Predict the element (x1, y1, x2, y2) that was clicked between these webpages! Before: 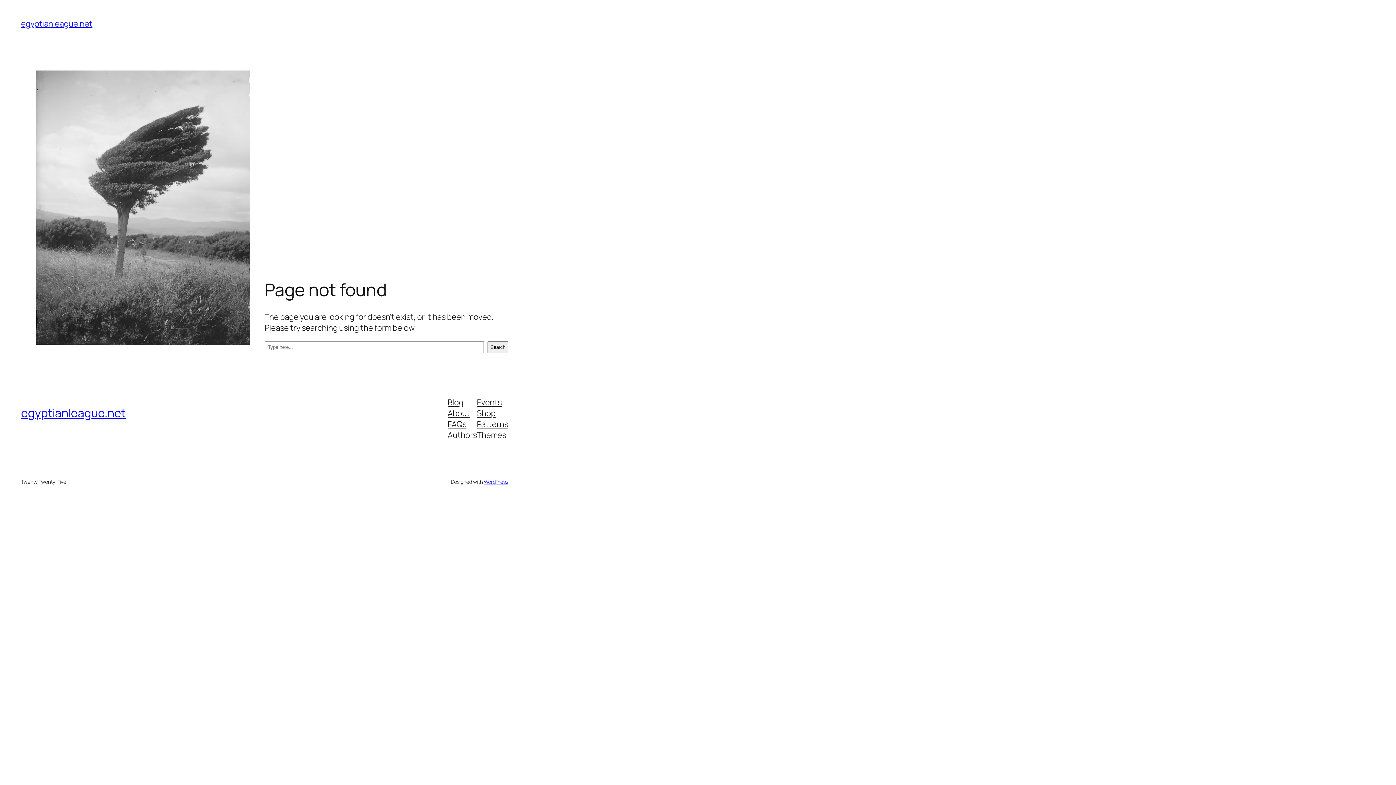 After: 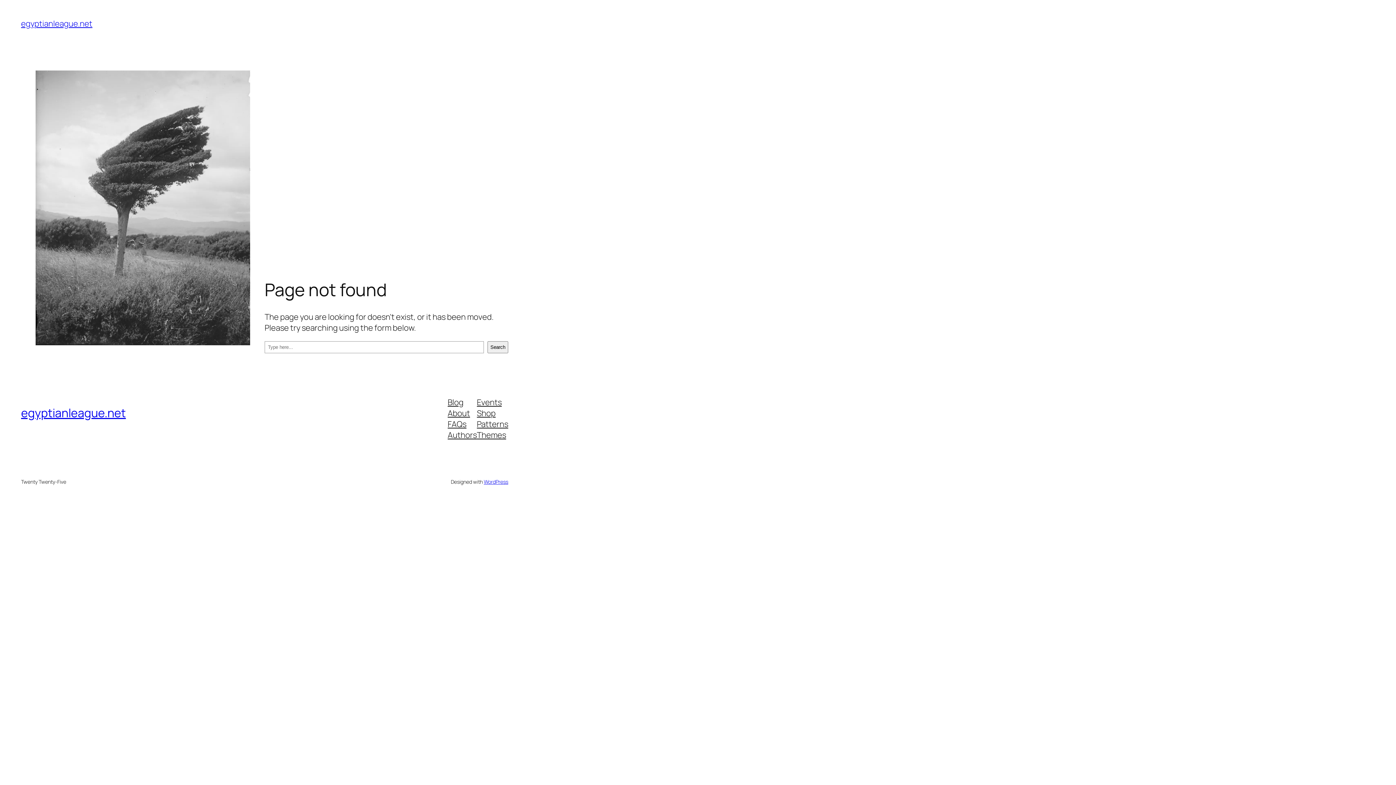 Action: label: Shop bbox: (477, 407, 495, 418)